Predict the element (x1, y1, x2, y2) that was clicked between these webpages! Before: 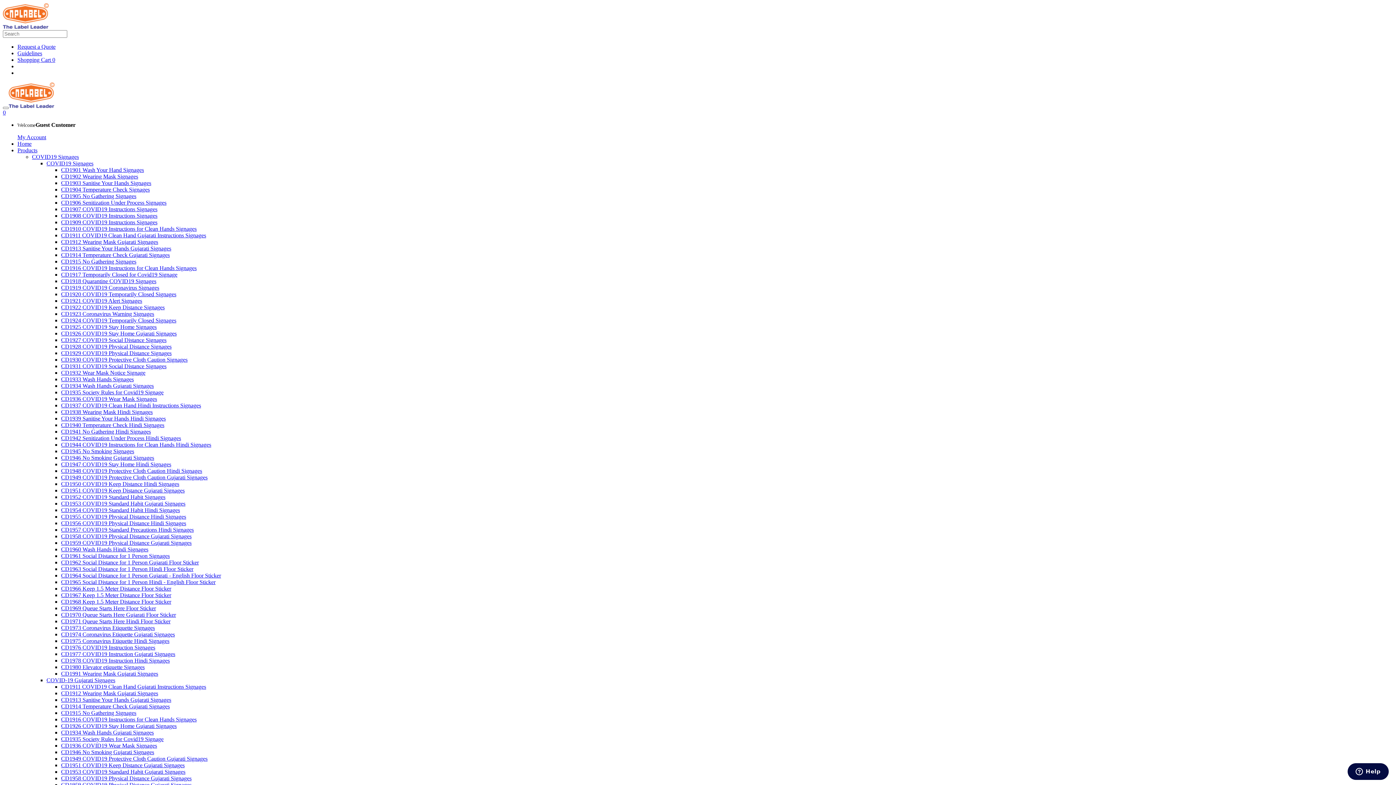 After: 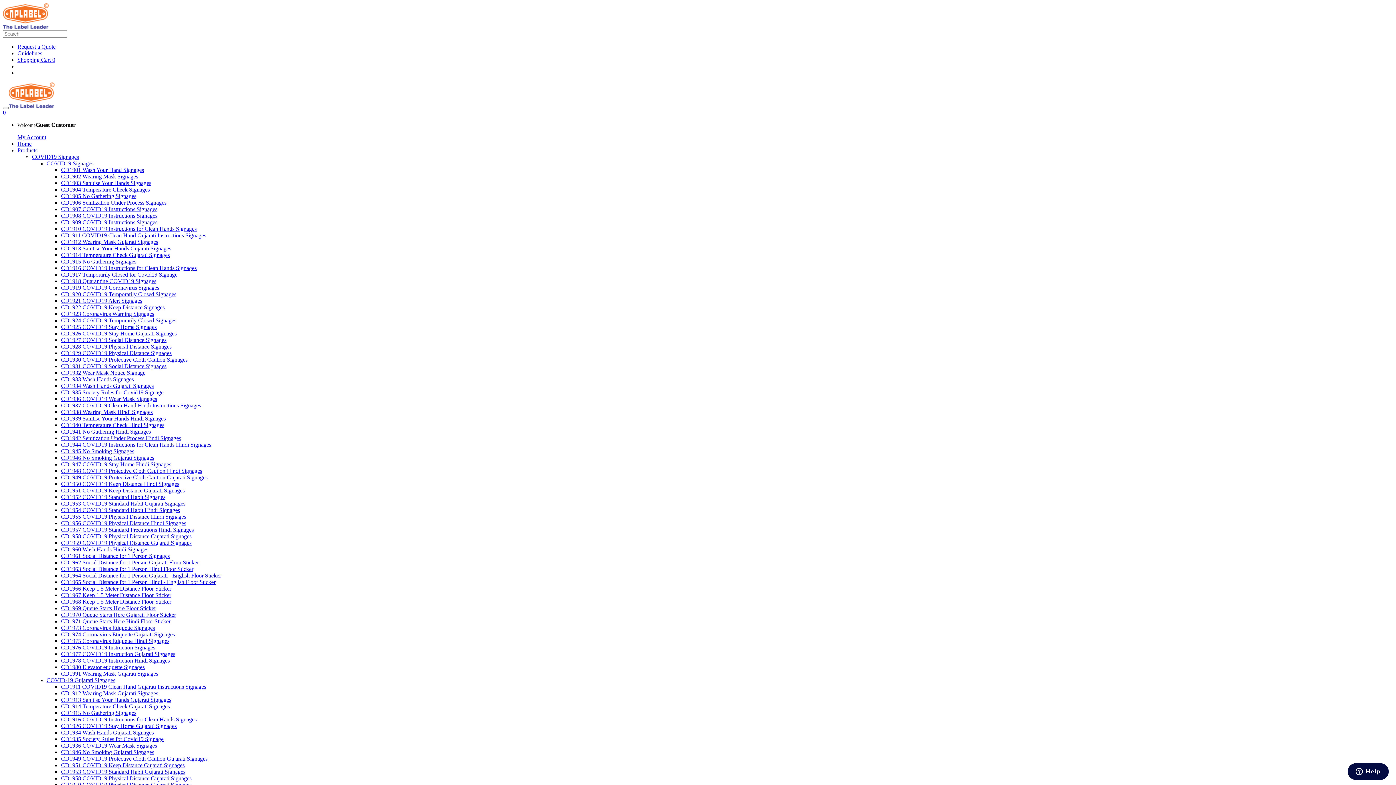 Action: label: CD1924 COVID19 Temporarily Closed Signages bbox: (61, 317, 176, 323)